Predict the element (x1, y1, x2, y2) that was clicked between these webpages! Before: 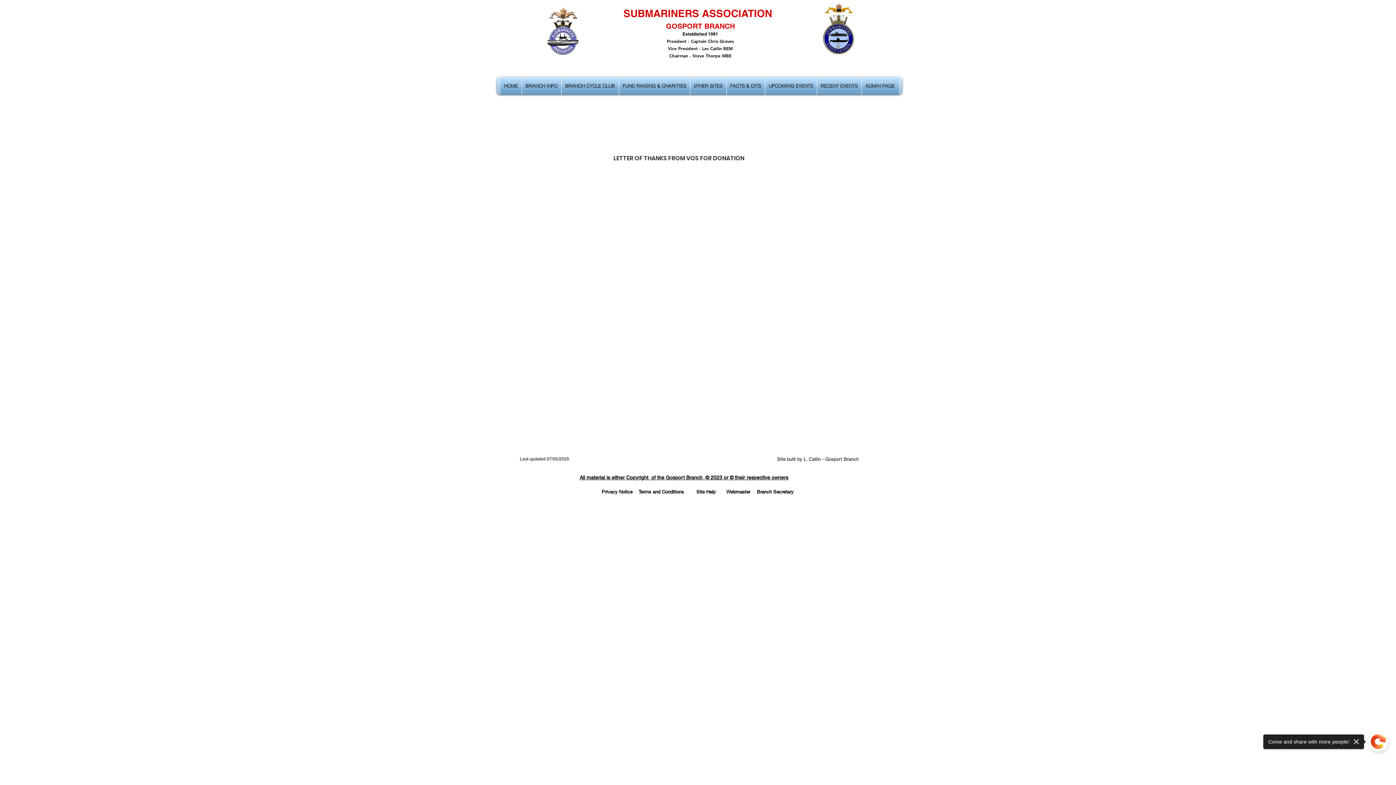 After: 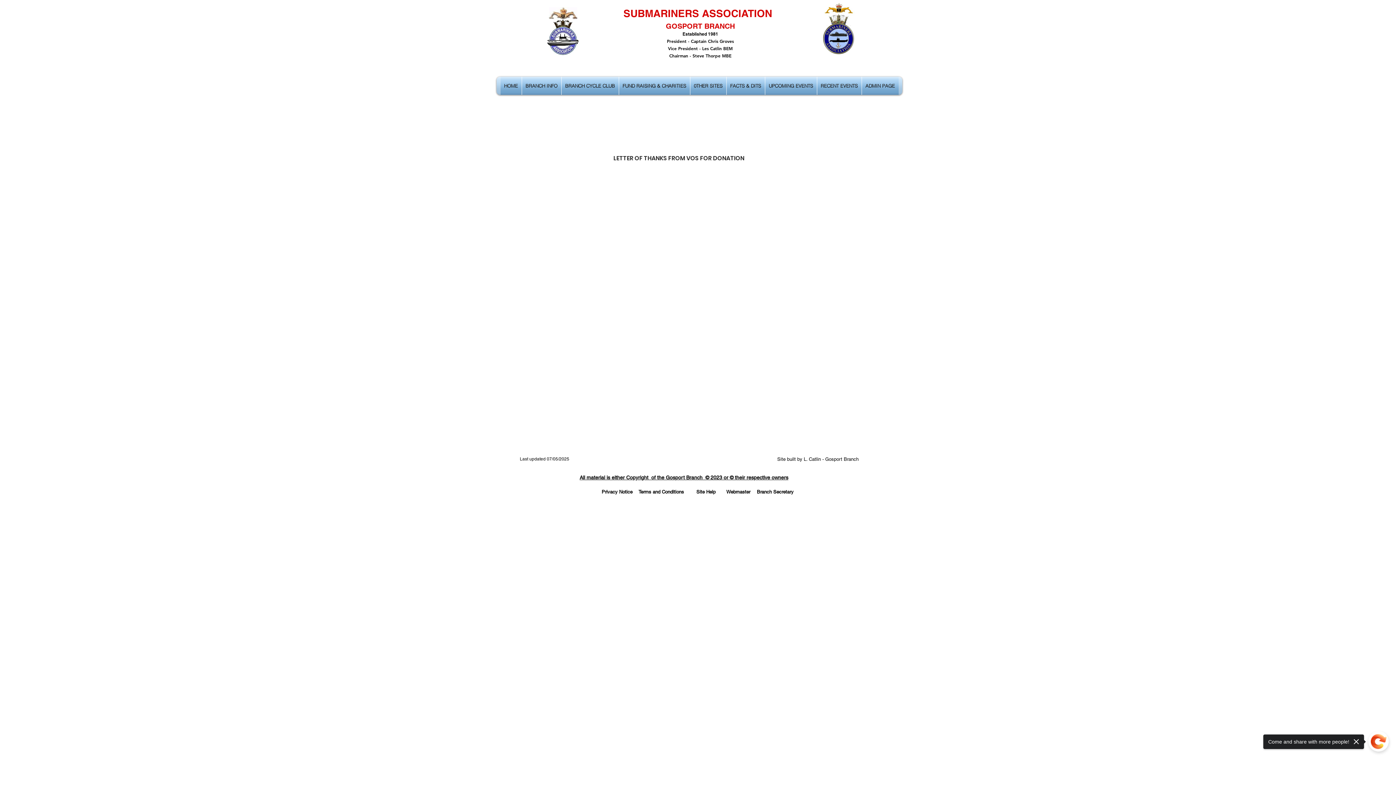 Action: bbox: (765, 76, 816, 94) label: UPCOMING EVENTS